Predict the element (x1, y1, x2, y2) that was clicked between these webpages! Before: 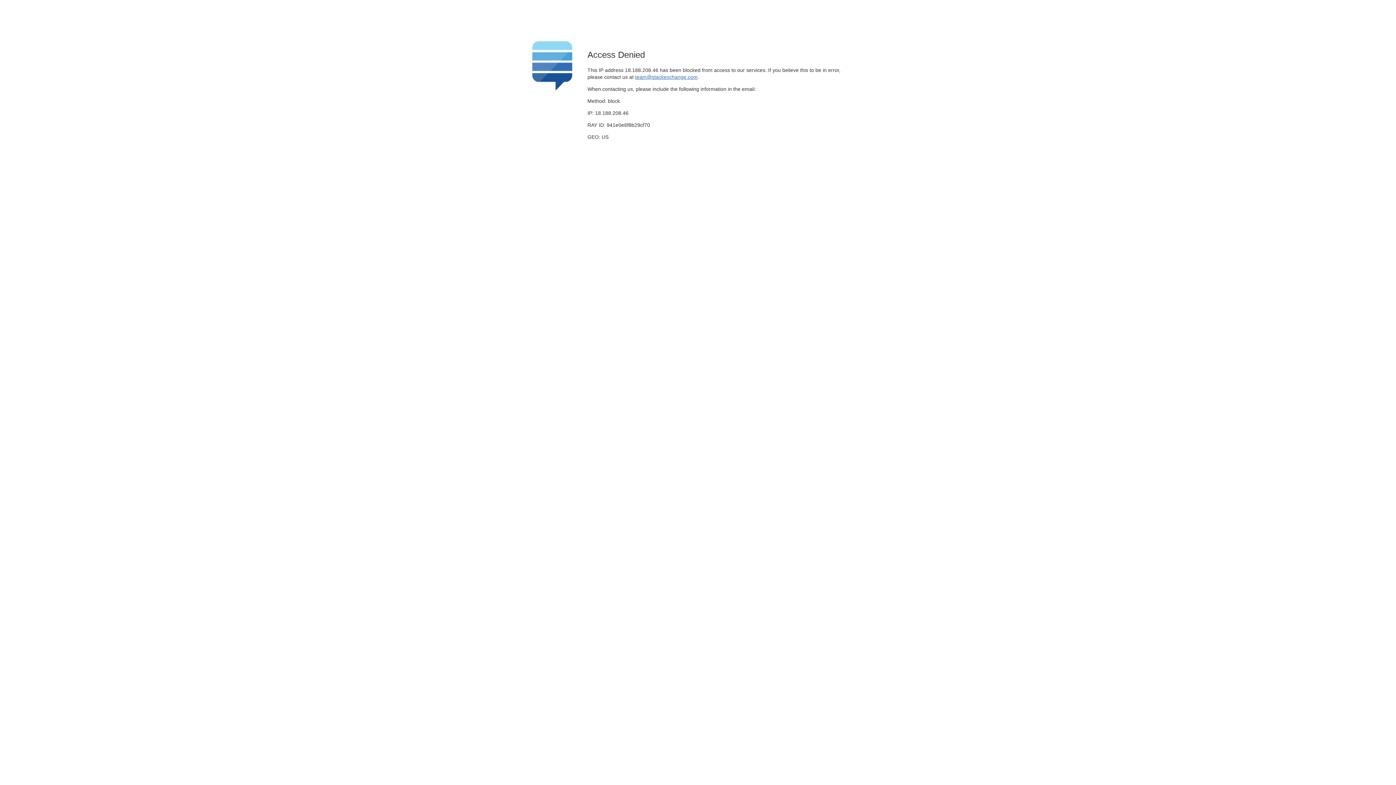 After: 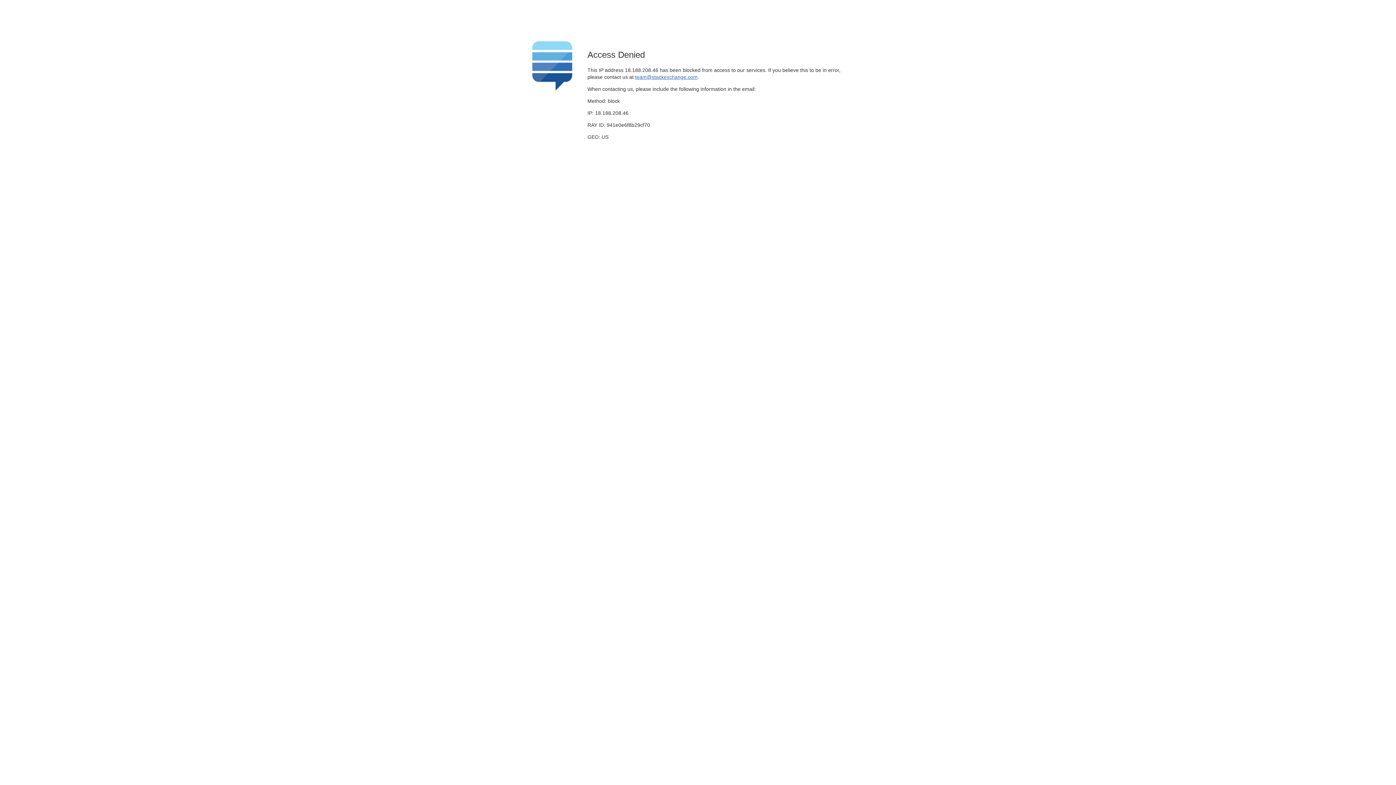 Action: bbox: (635, 74, 697, 79) label: team@stackexchange.com